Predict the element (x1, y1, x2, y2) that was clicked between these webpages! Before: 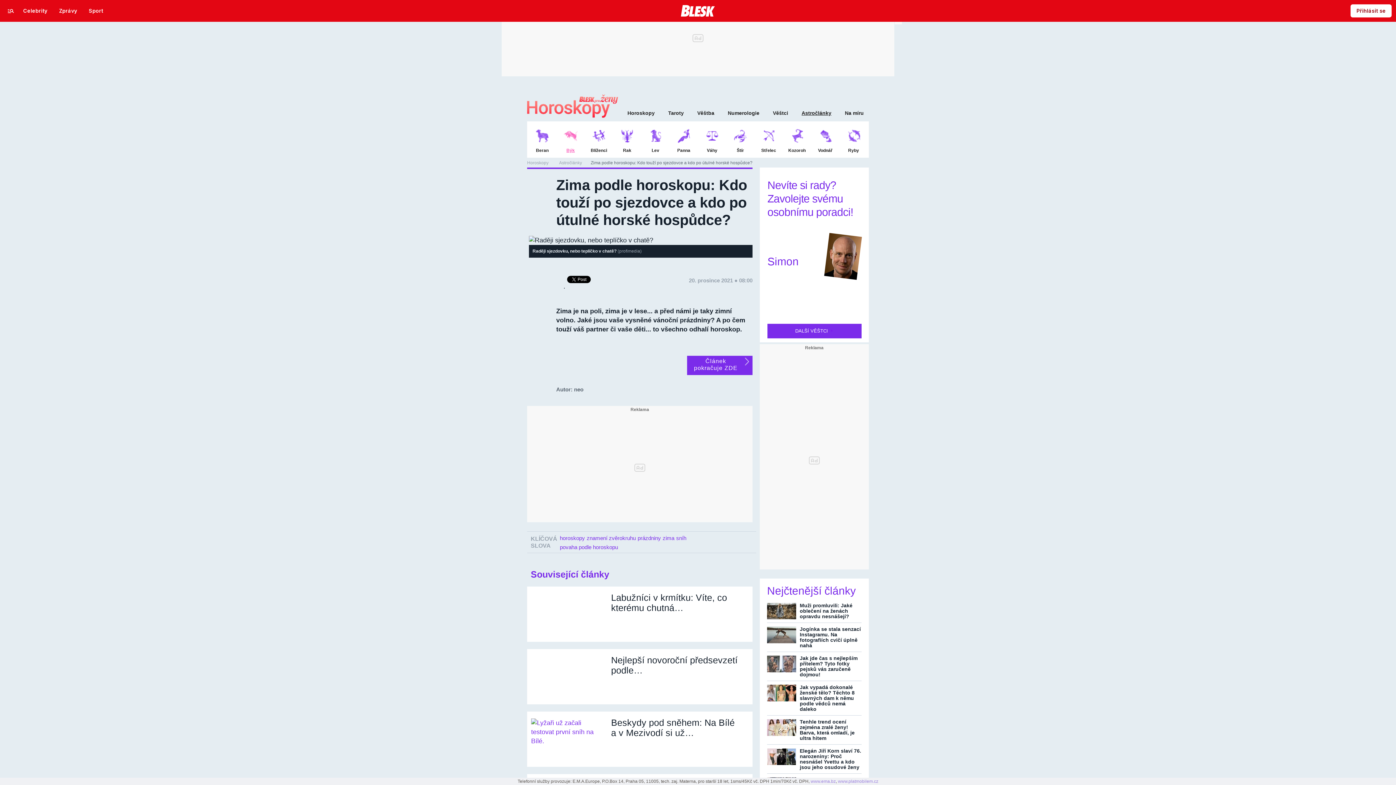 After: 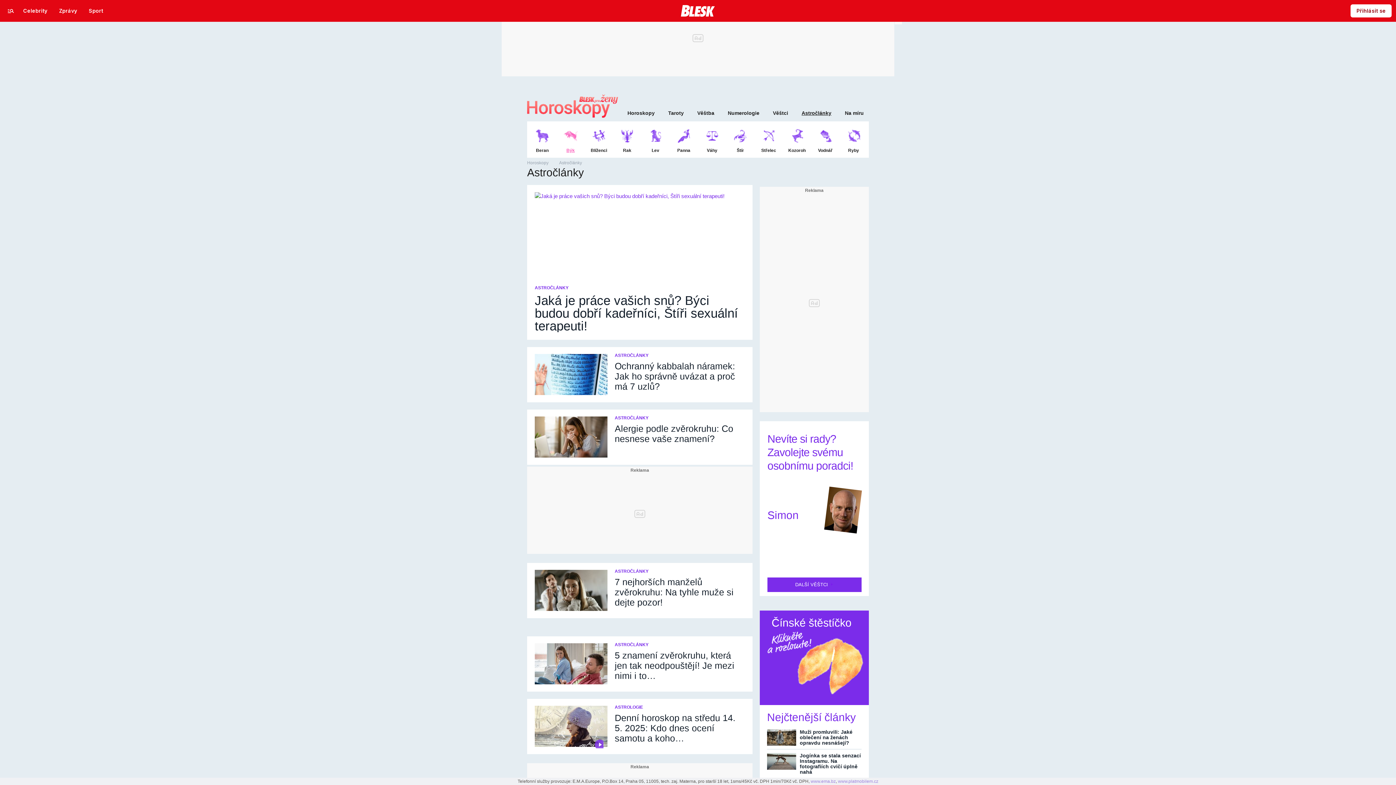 Action: bbox: (801, 110, 831, 116) label: Astročlánky